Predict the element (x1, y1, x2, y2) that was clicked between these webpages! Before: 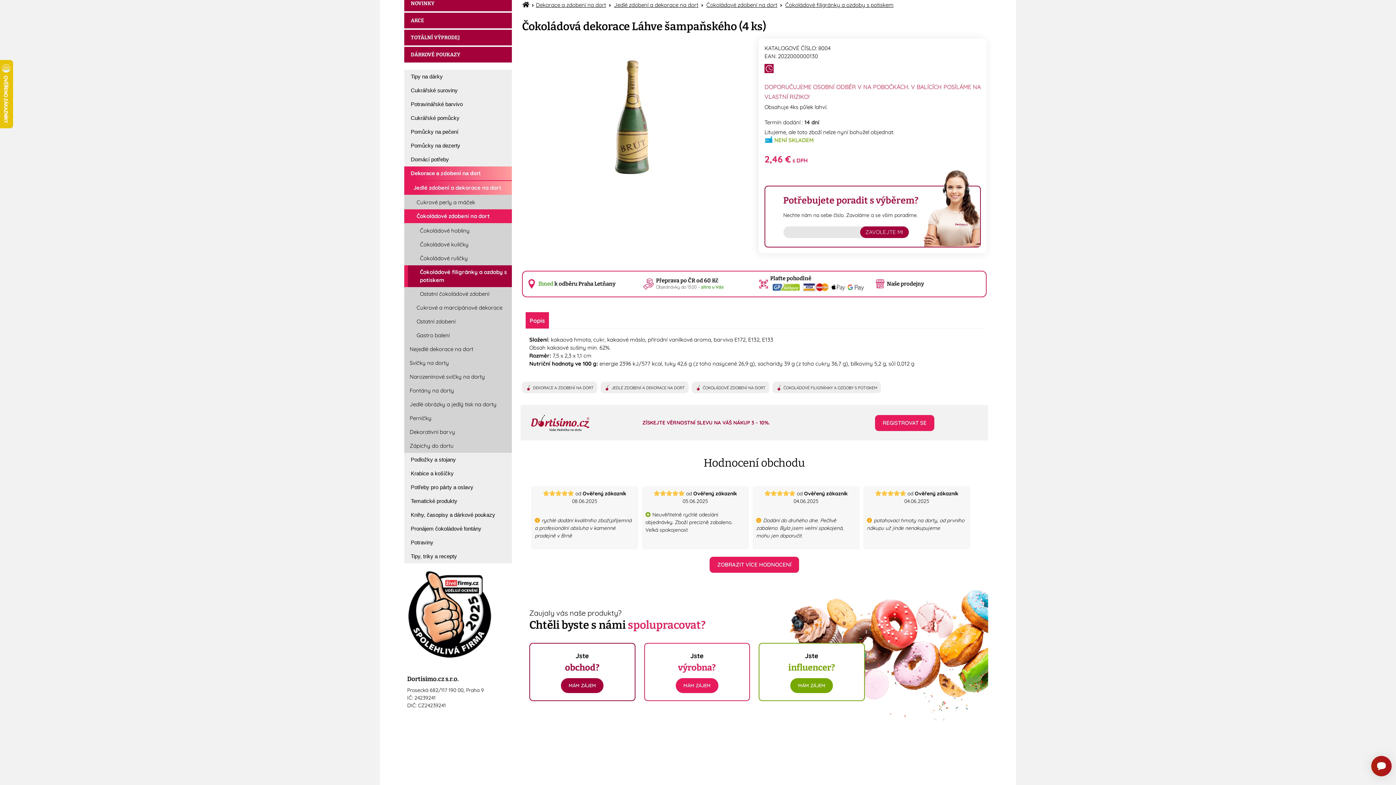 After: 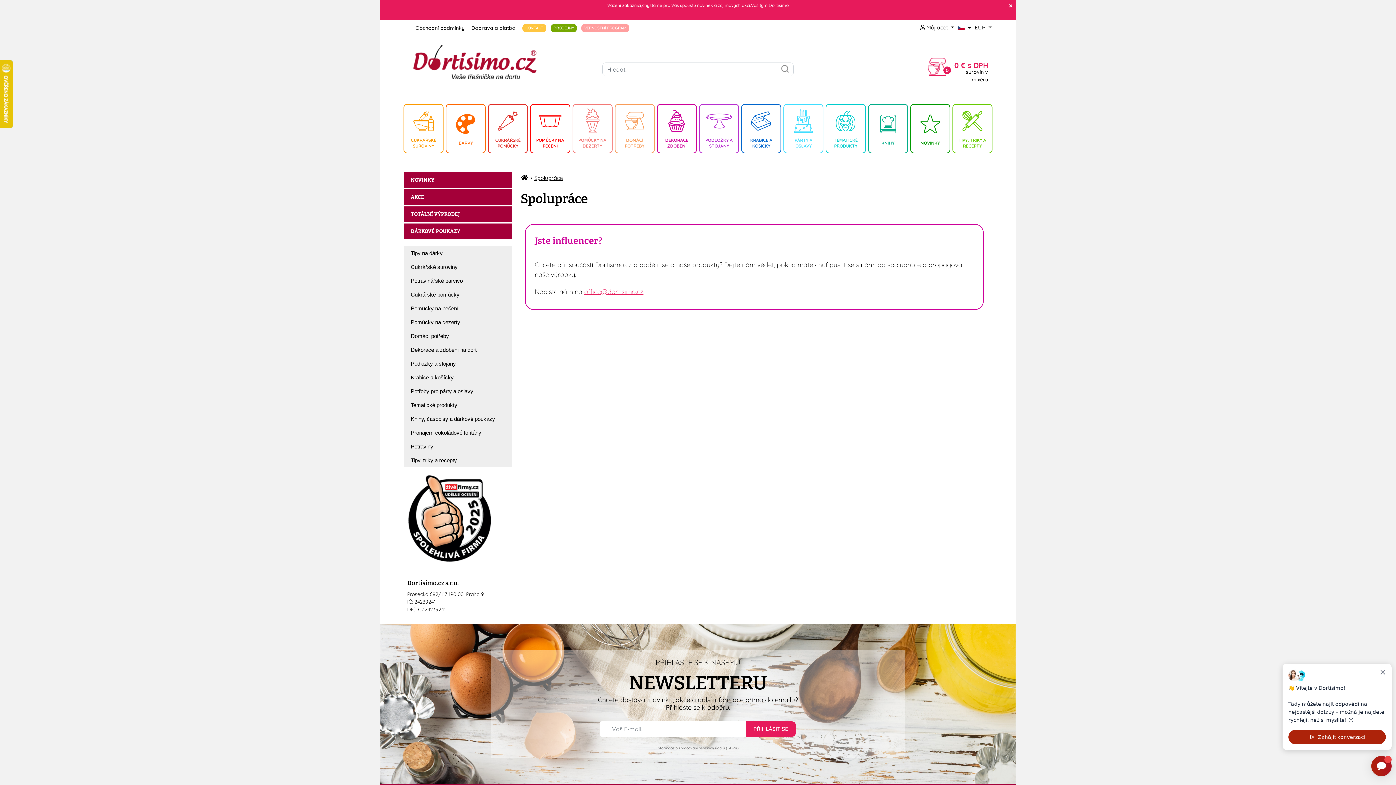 Action: label: MÁM ZÁJEM bbox: (790, 678, 833, 693)